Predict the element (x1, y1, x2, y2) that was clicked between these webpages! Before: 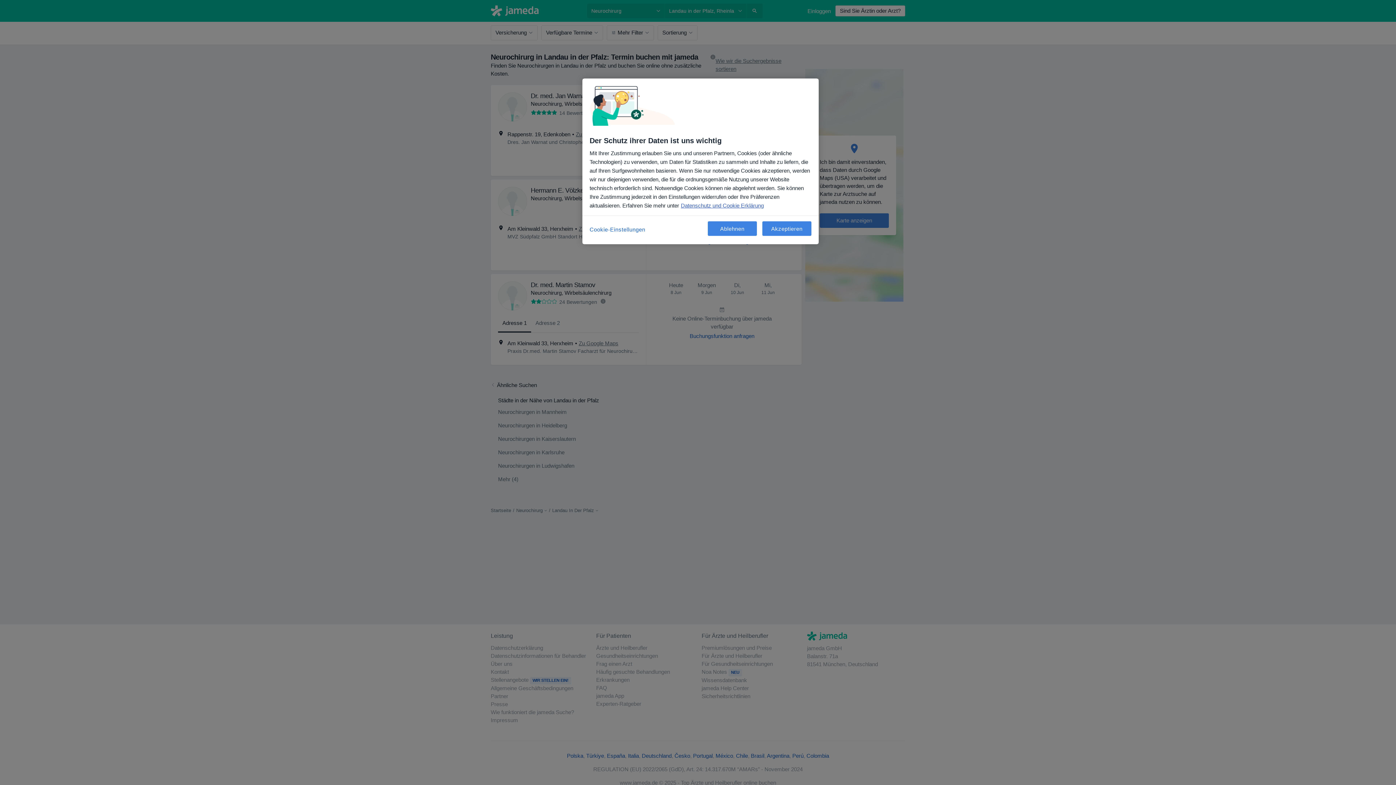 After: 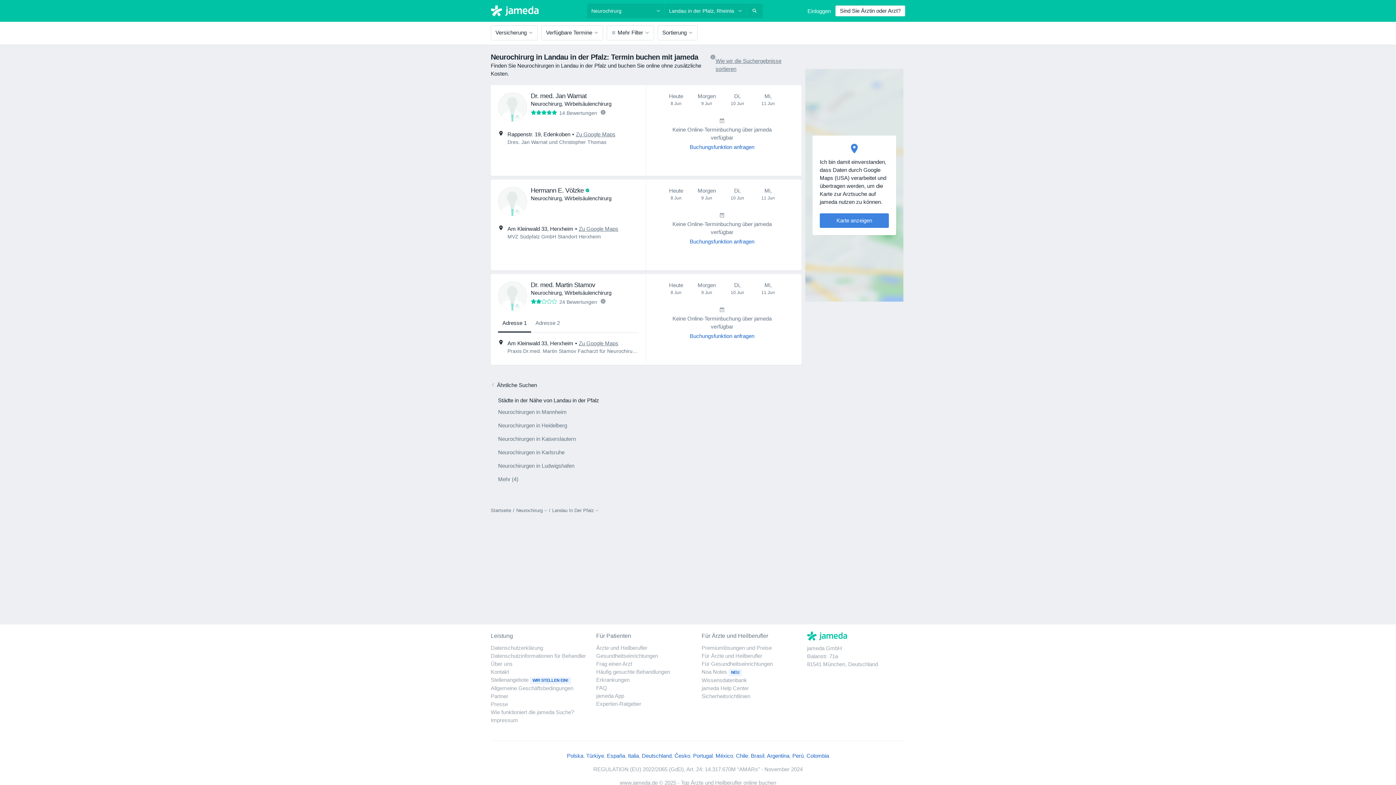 Action: bbox: (762, 221, 811, 236) label: Akzeptieren